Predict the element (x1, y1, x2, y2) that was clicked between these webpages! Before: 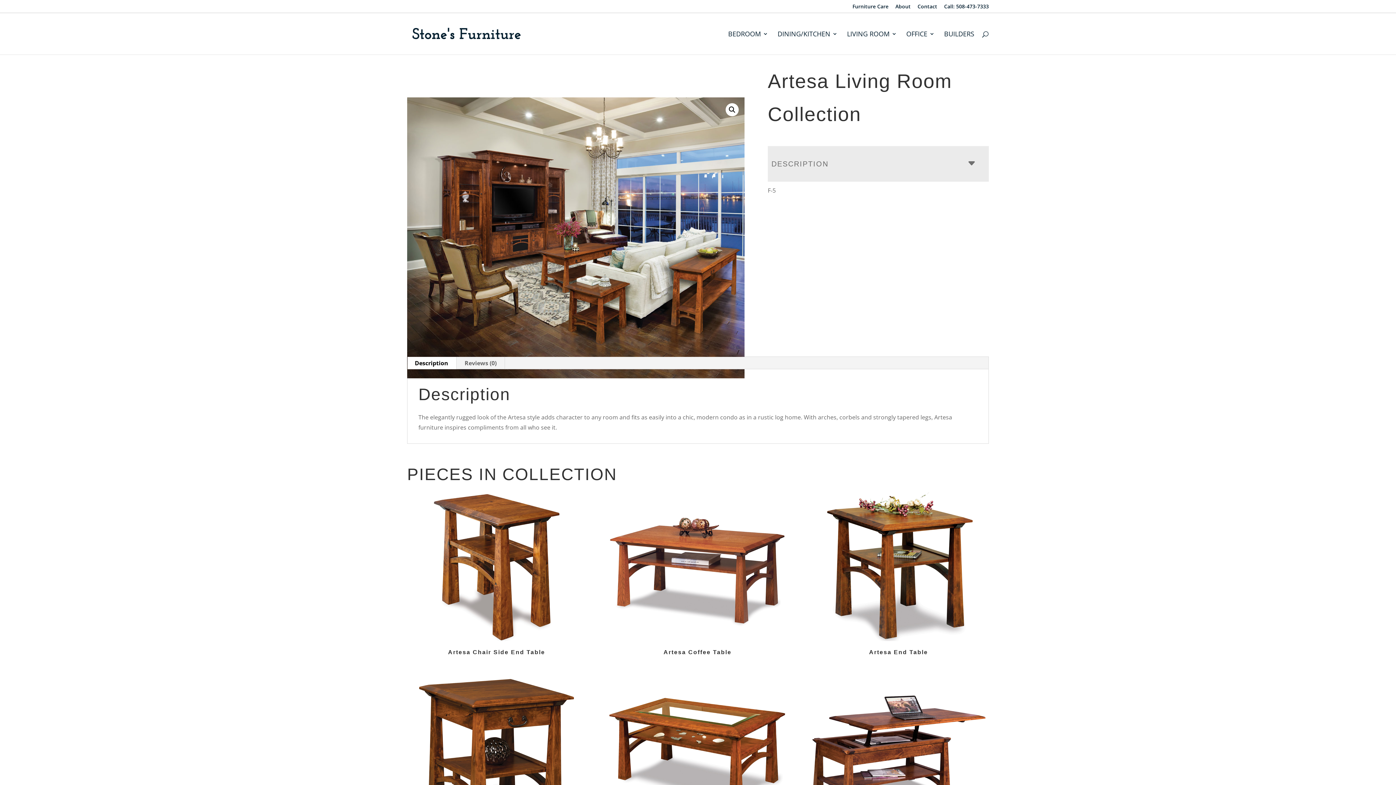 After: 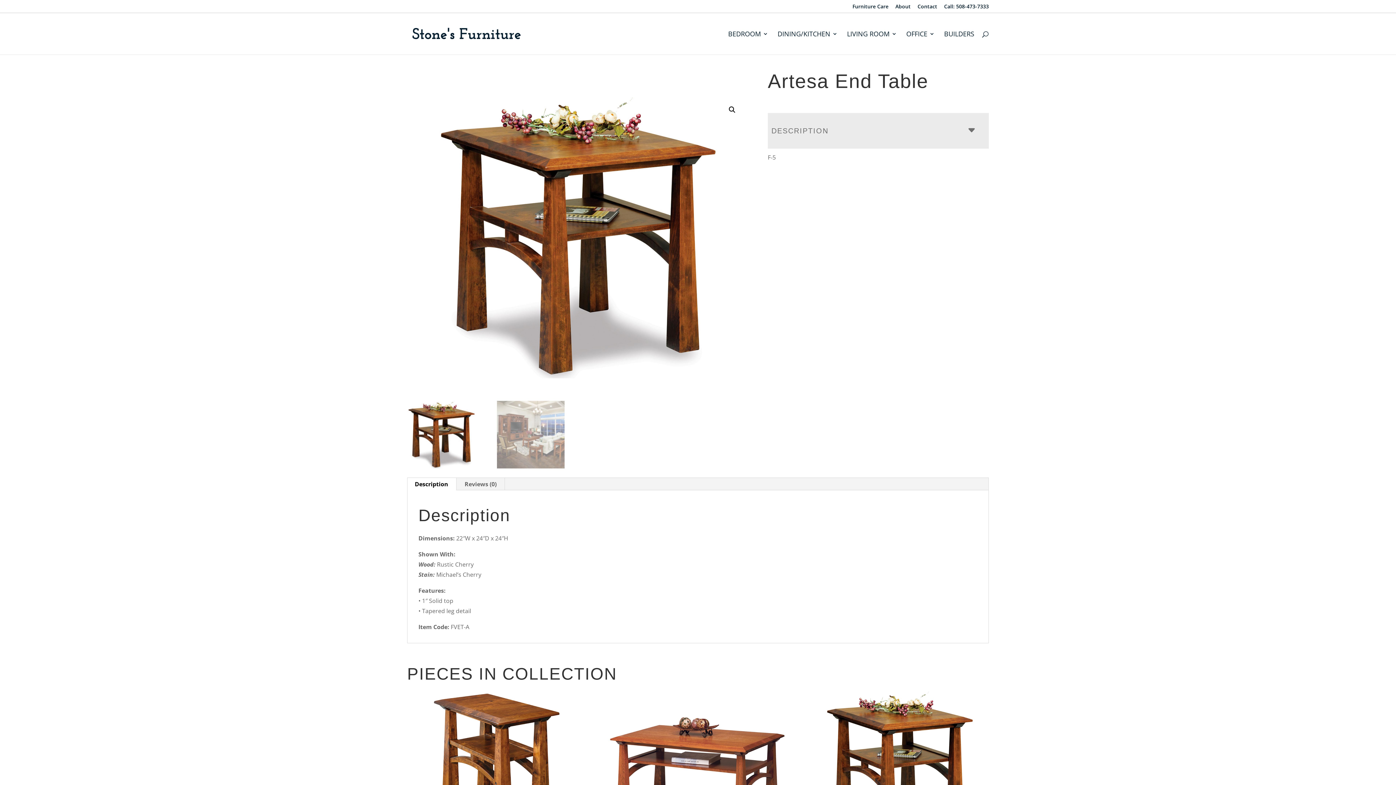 Action: label: Artesa End Table bbox: (809, 492, 988, 660)